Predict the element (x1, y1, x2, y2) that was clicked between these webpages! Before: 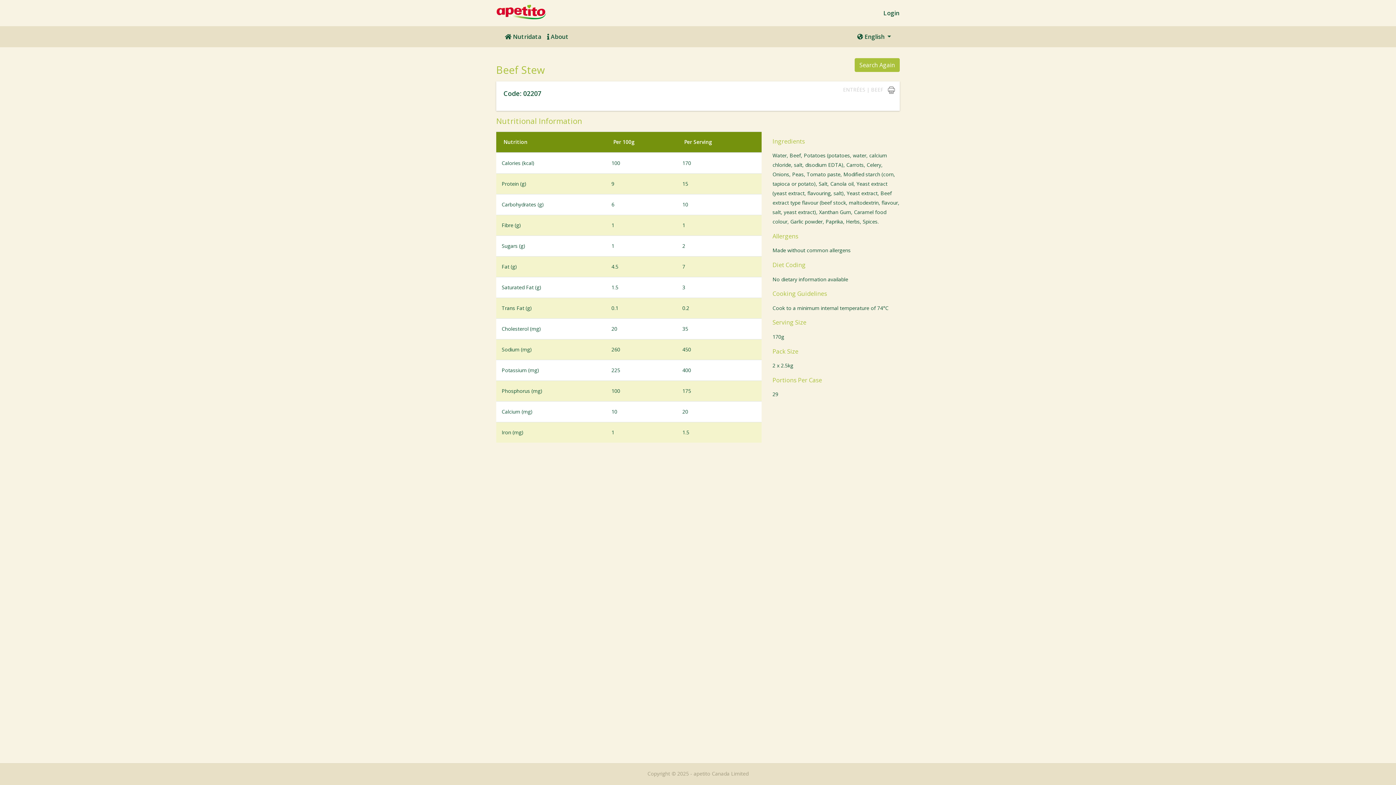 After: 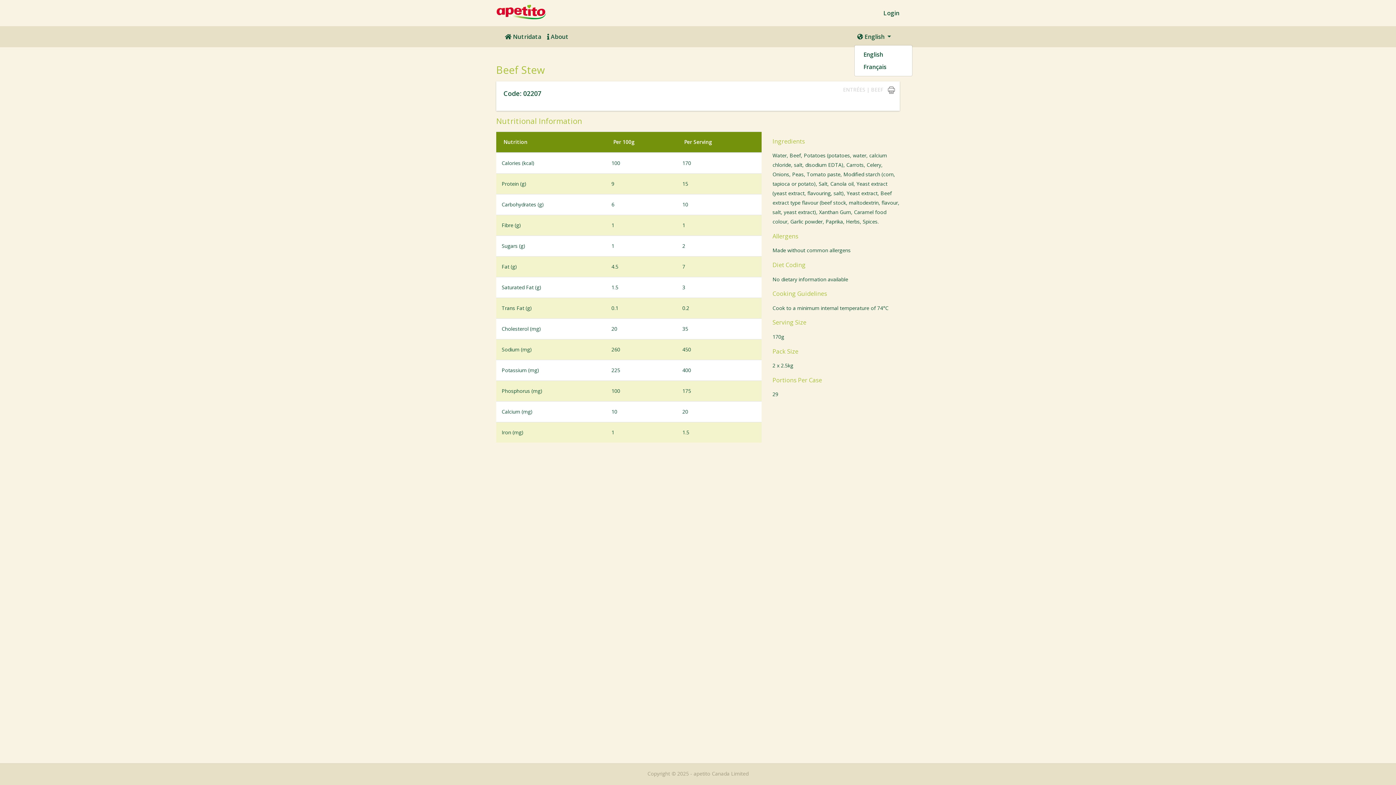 Action: bbox: (854, 29, 894, 44) label:  English 